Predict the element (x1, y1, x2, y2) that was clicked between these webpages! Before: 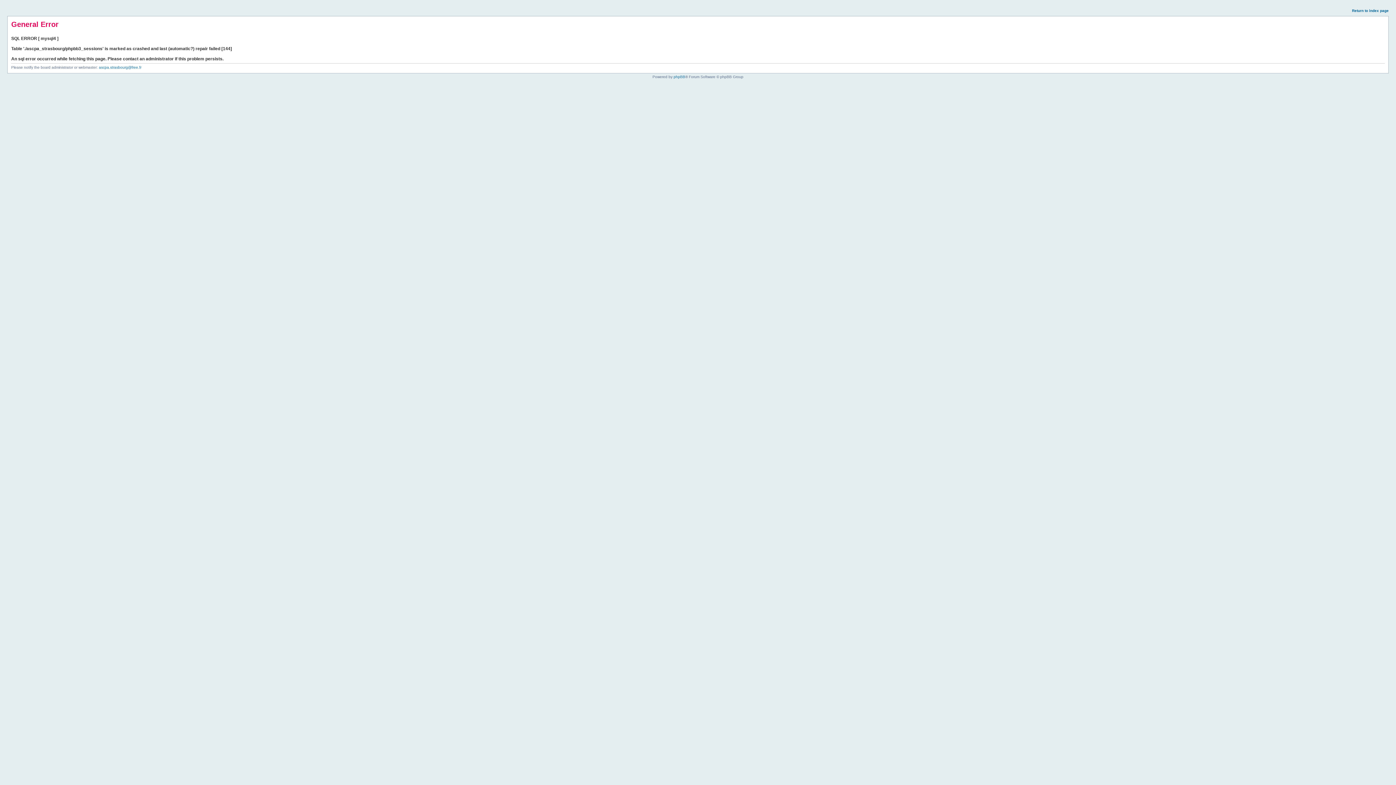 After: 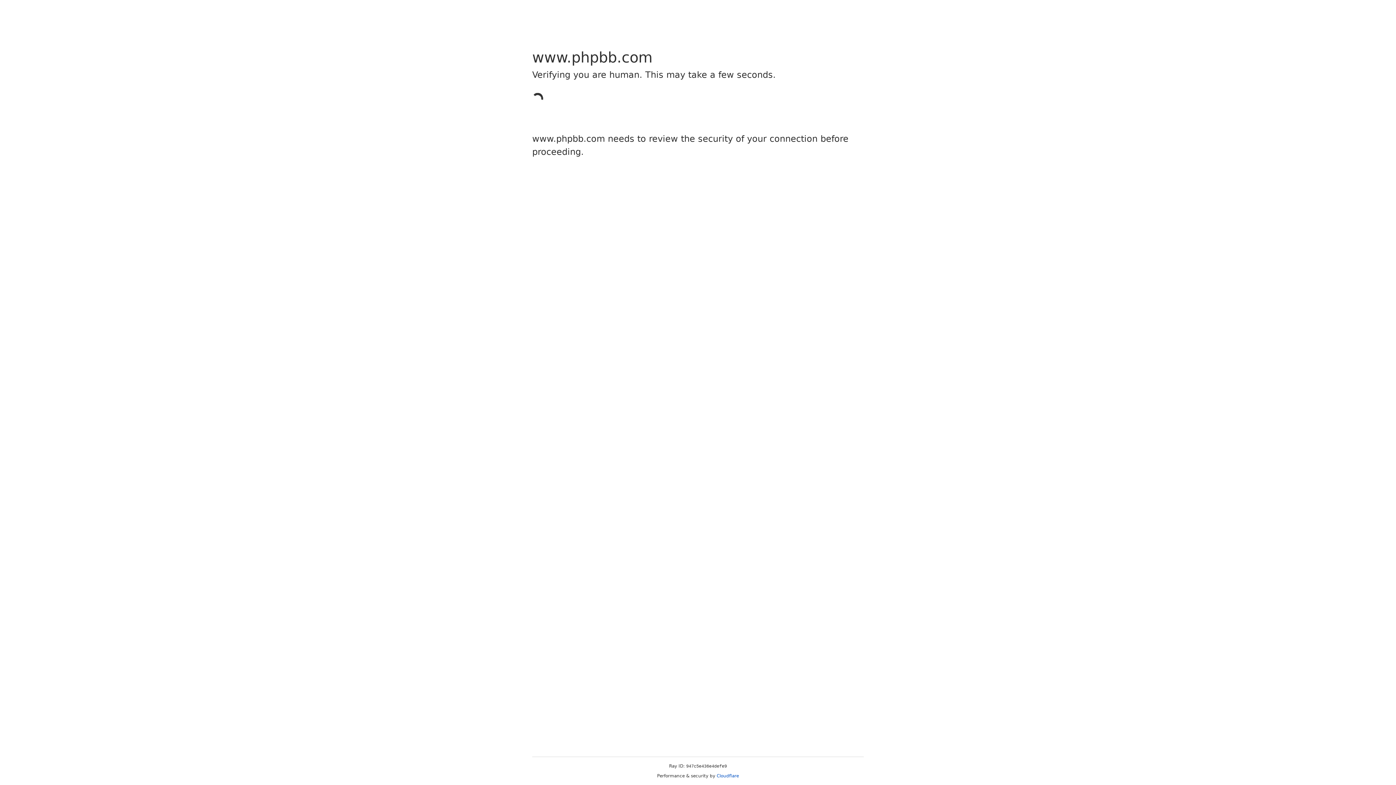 Action: bbox: (673, 74, 685, 78) label: phpBB